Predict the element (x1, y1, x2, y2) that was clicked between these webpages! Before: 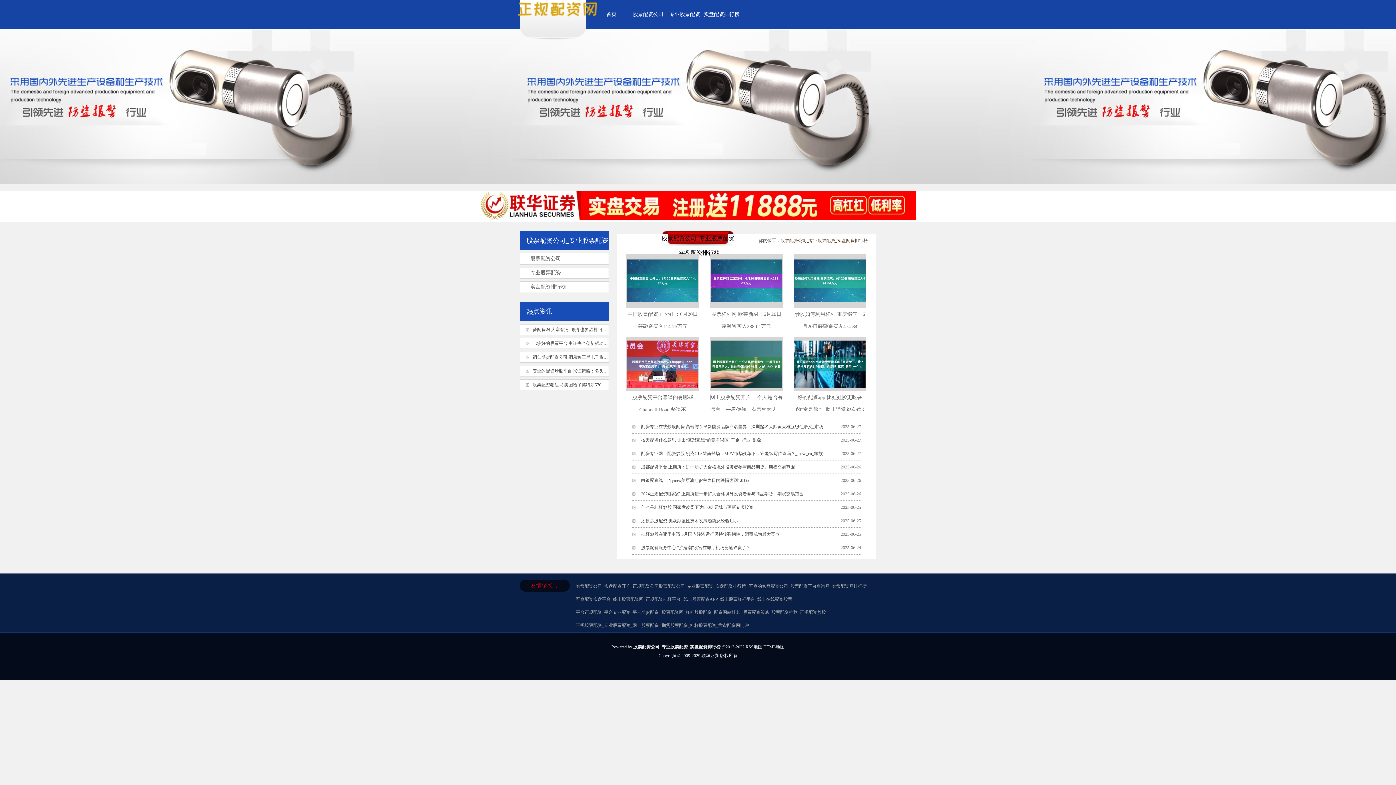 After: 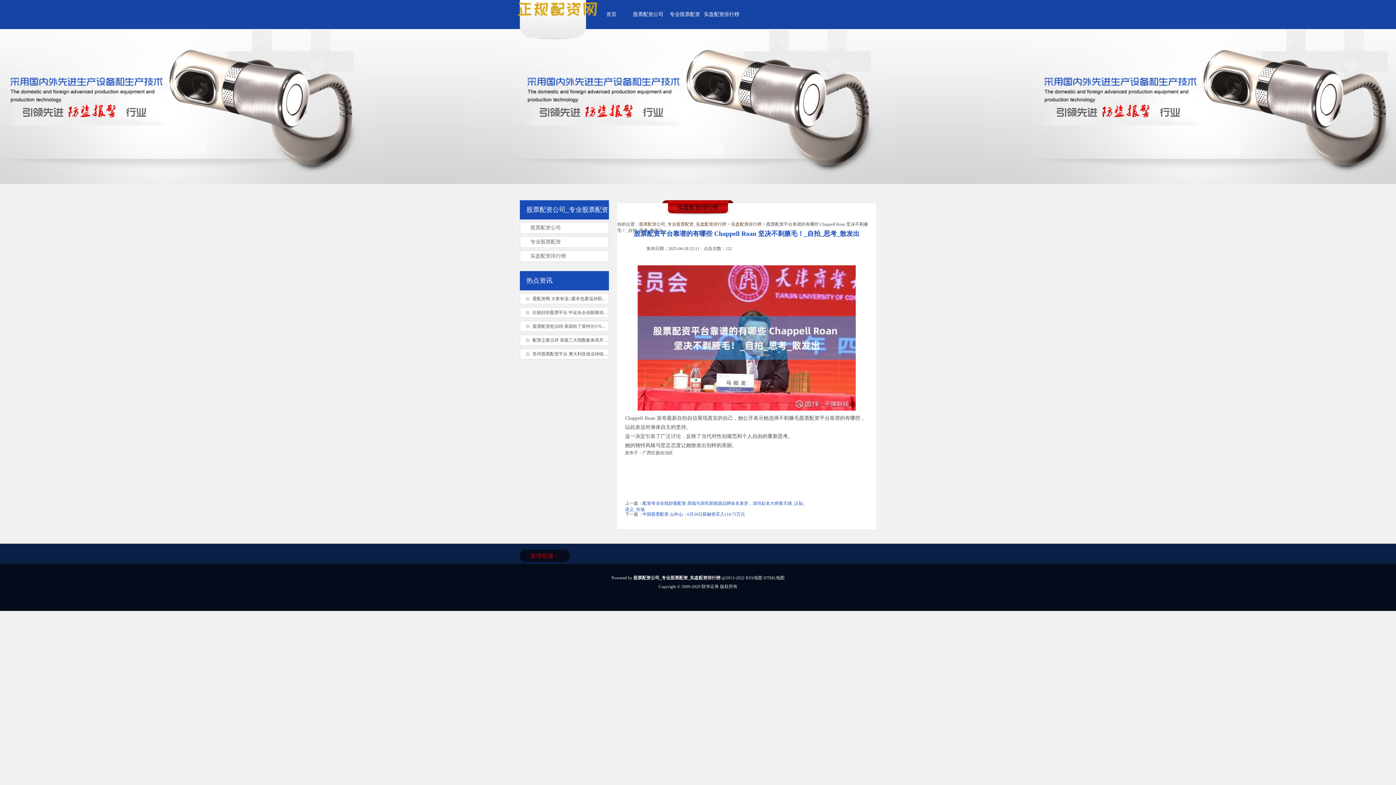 Action: bbox: (627, 386, 698, 392)